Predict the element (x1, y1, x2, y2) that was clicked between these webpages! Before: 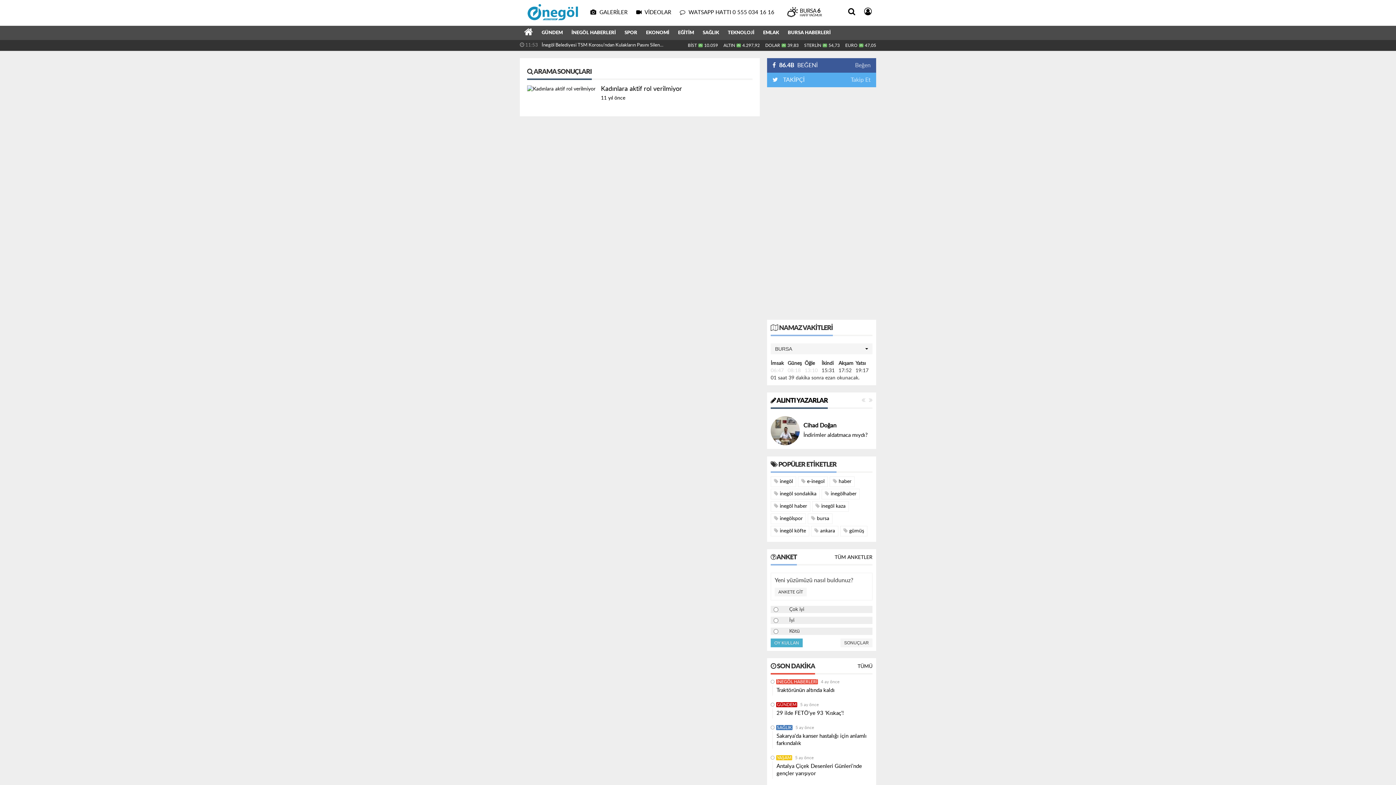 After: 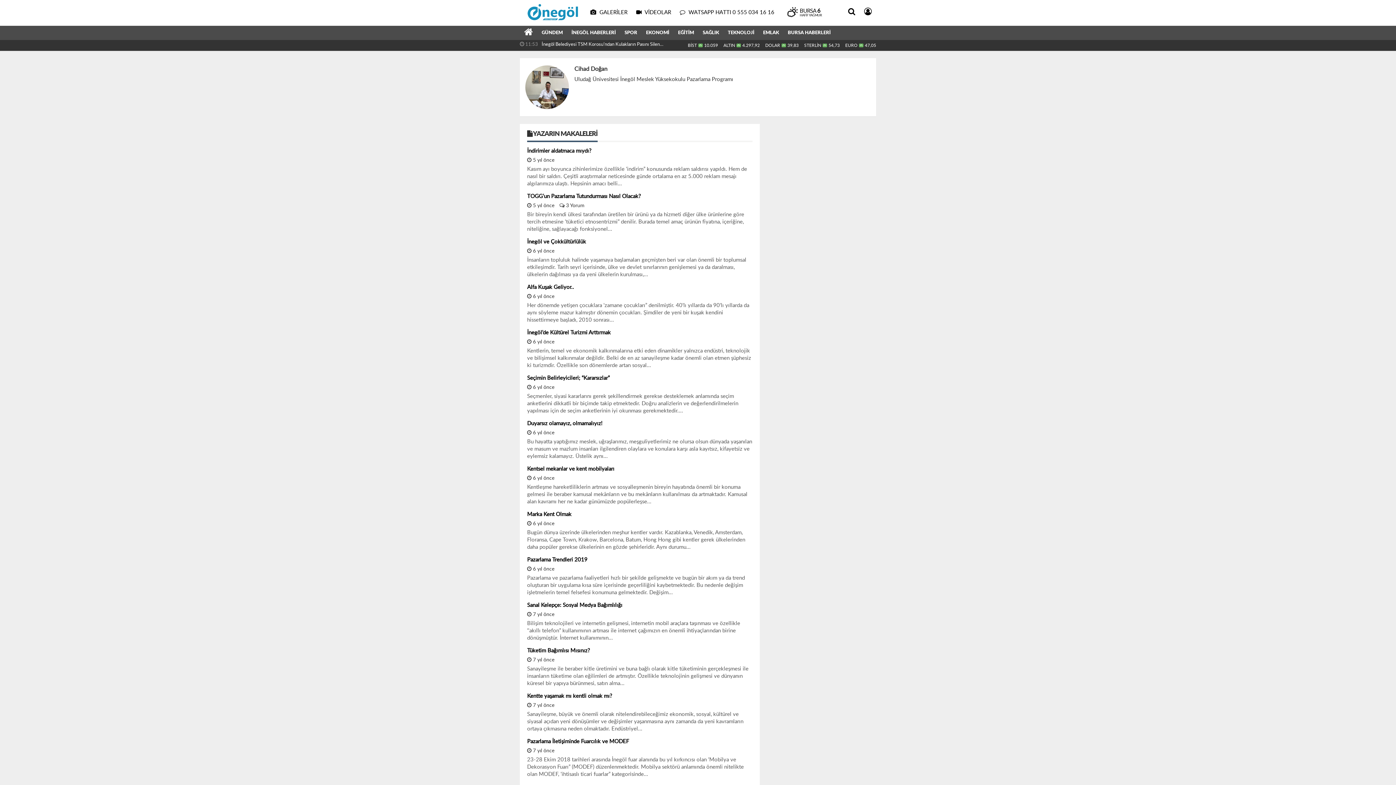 Action: bbox: (803, 422, 836, 428) label: Cihad Doğan